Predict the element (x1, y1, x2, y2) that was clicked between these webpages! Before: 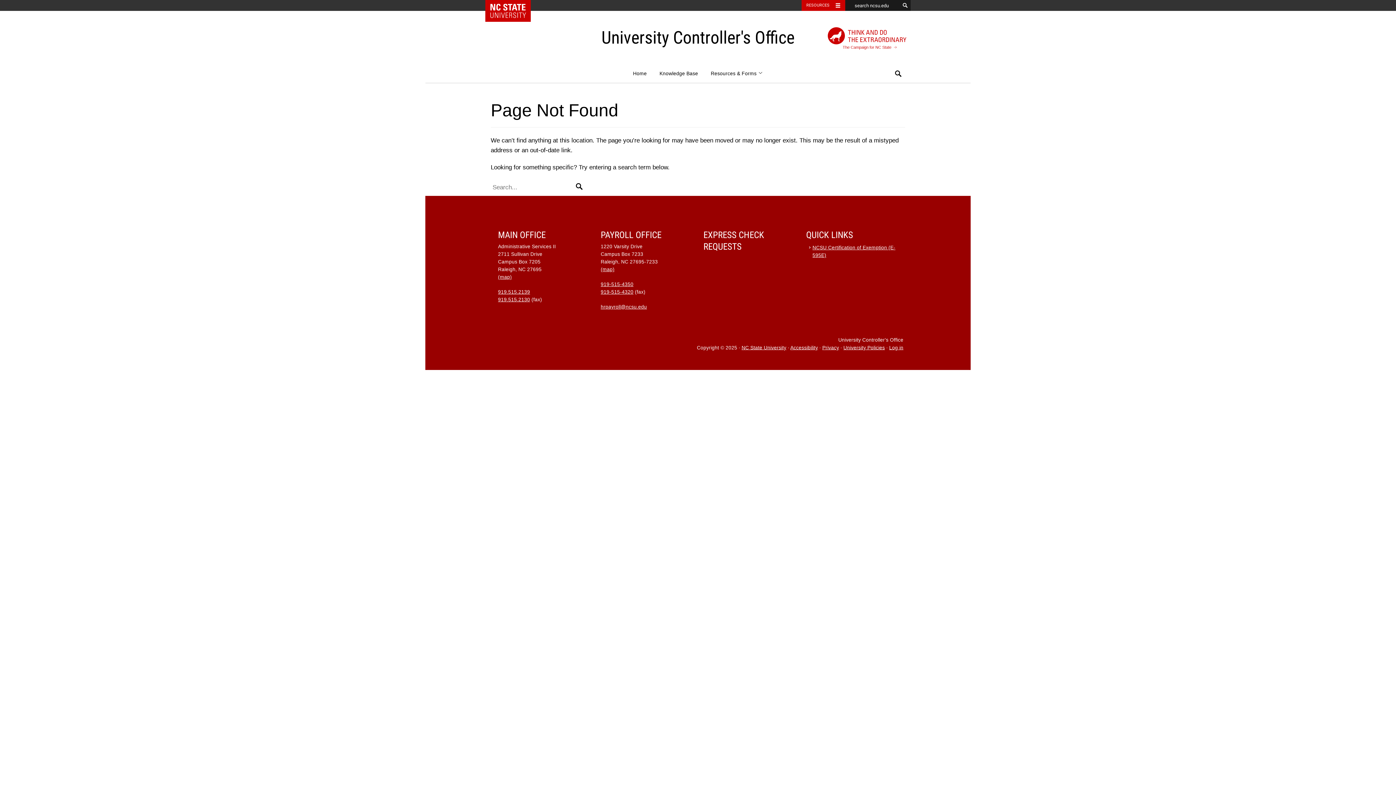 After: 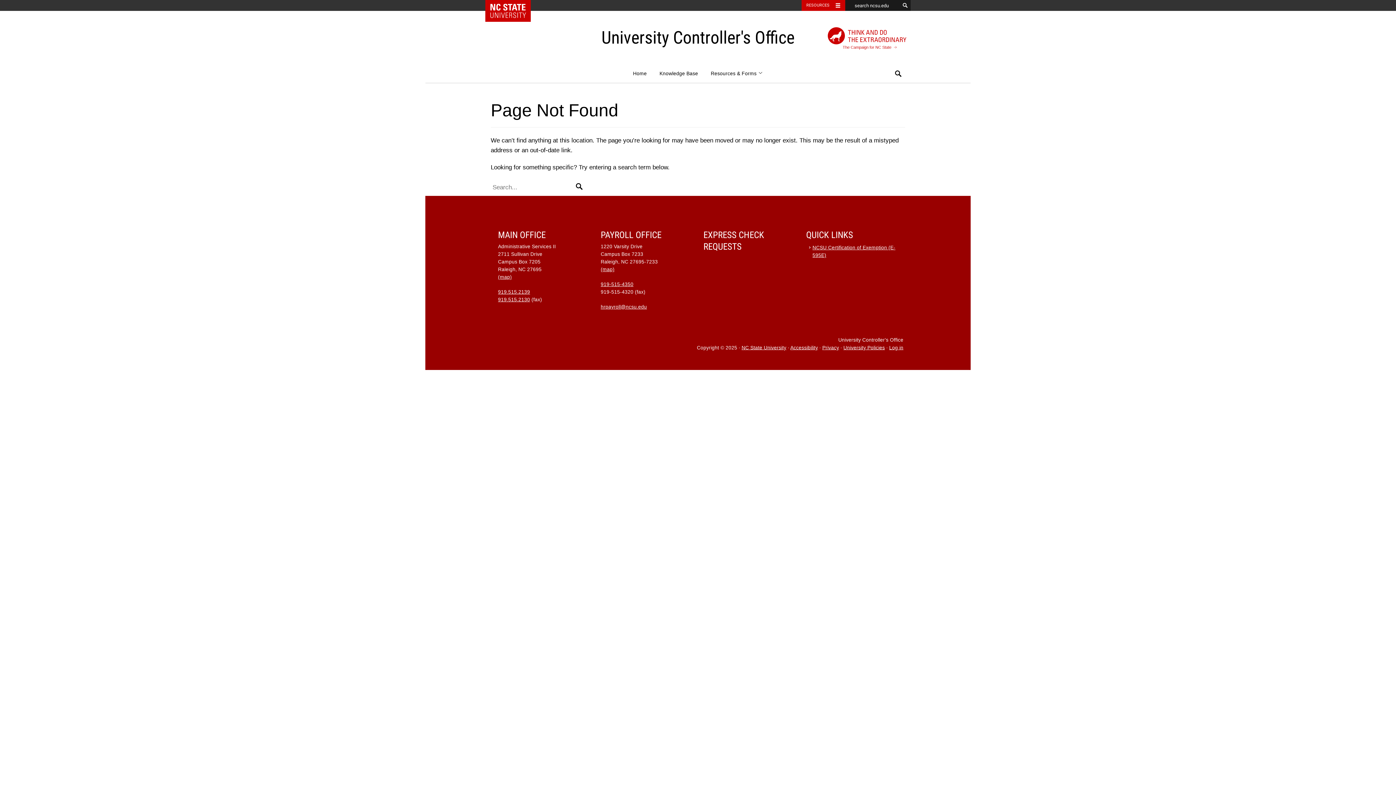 Action: label: 919-515-4320 bbox: (600, 289, 633, 294)